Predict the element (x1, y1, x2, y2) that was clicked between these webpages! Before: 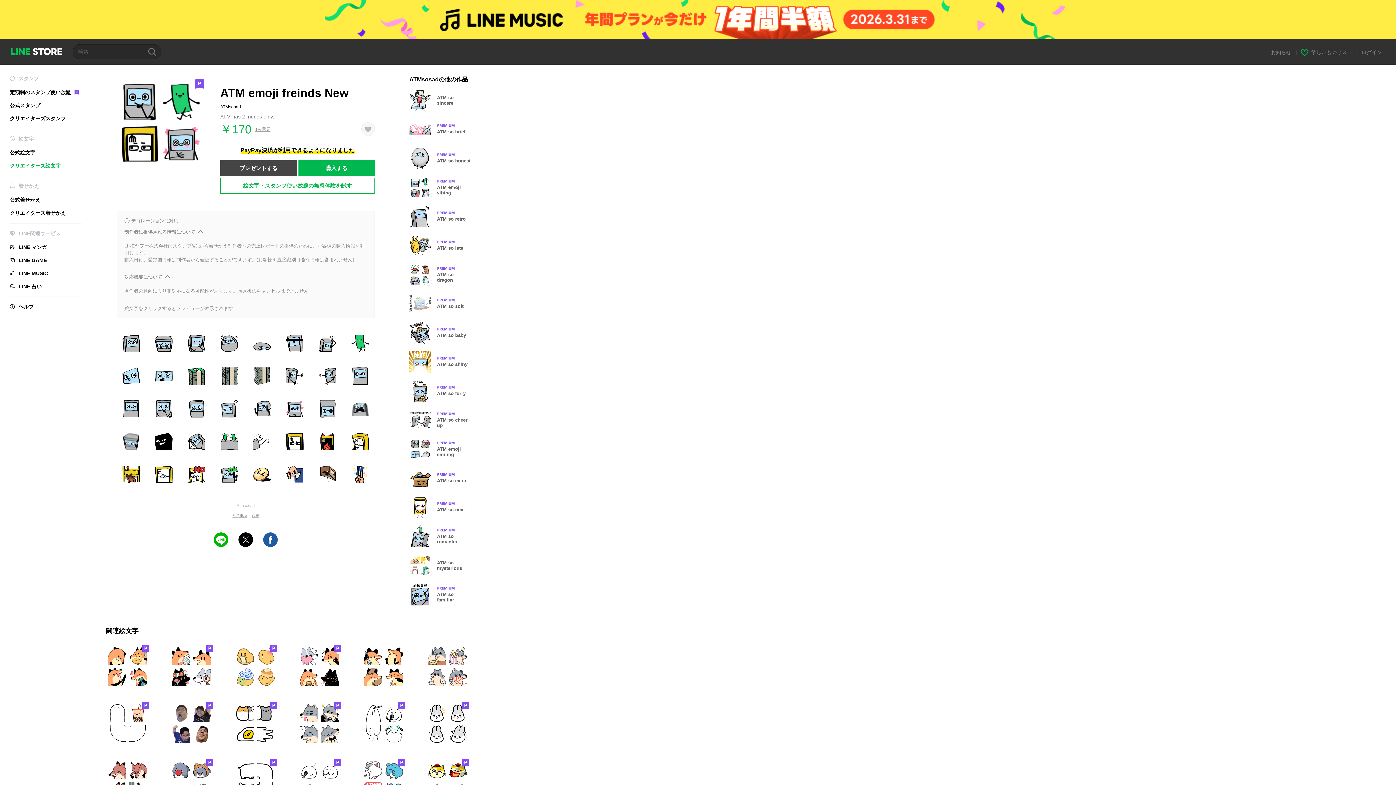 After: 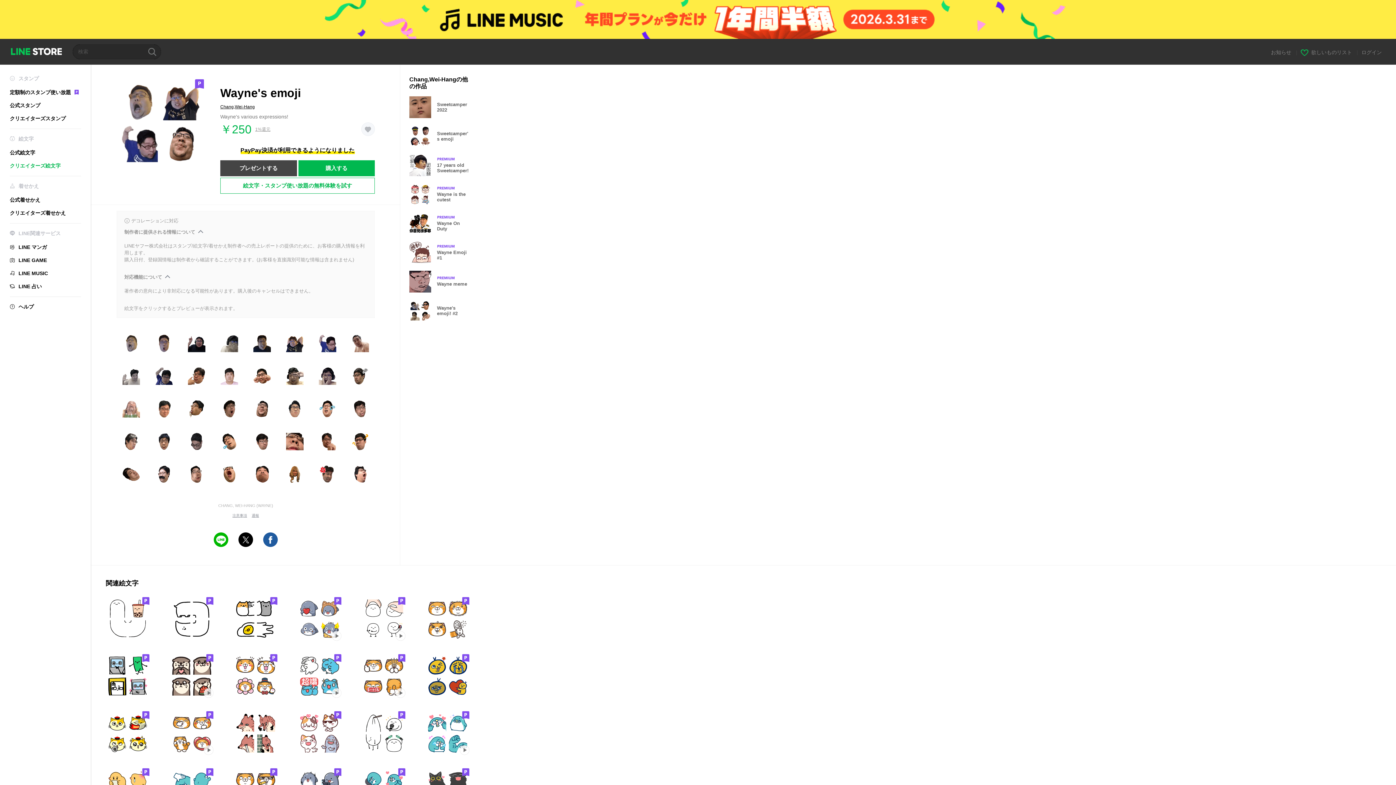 Action: bbox: (169, 702, 213, 745)